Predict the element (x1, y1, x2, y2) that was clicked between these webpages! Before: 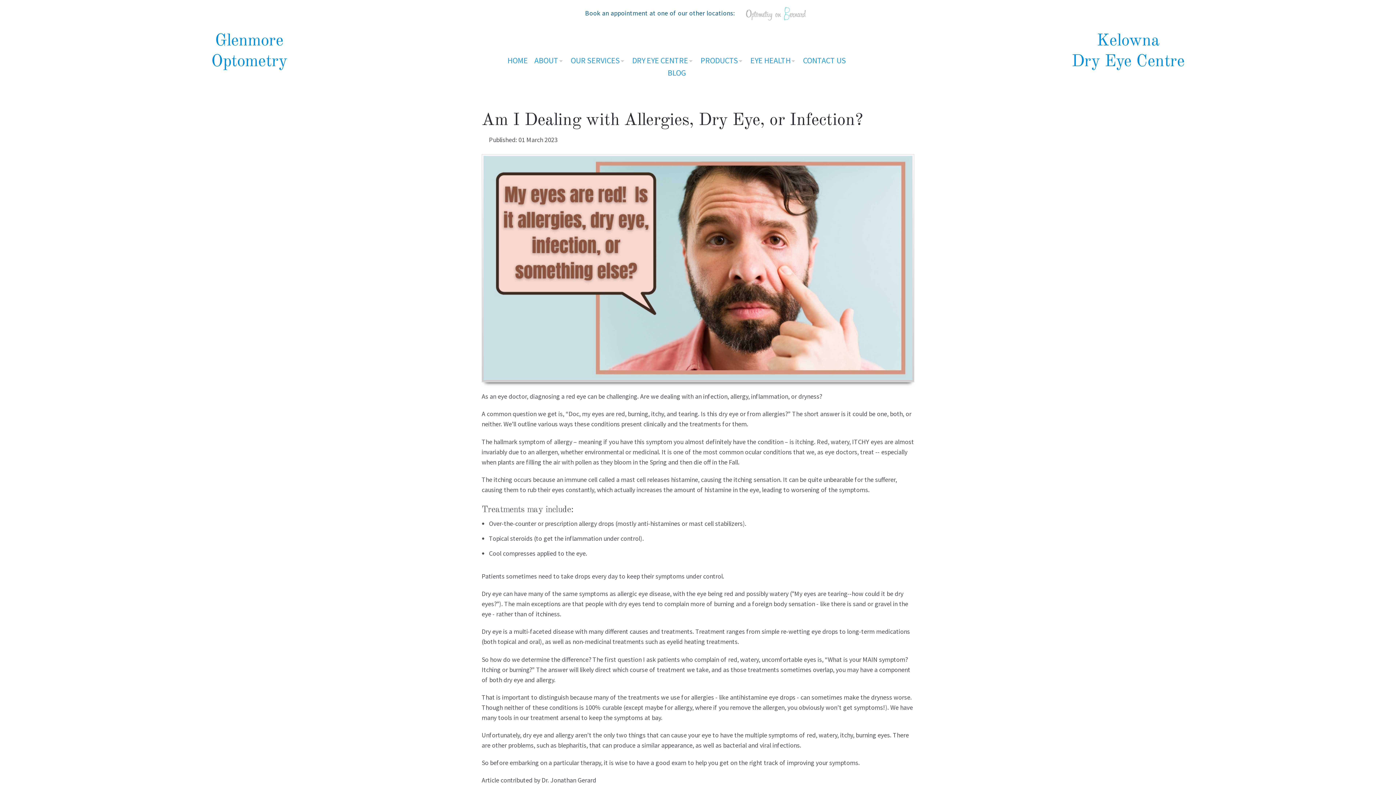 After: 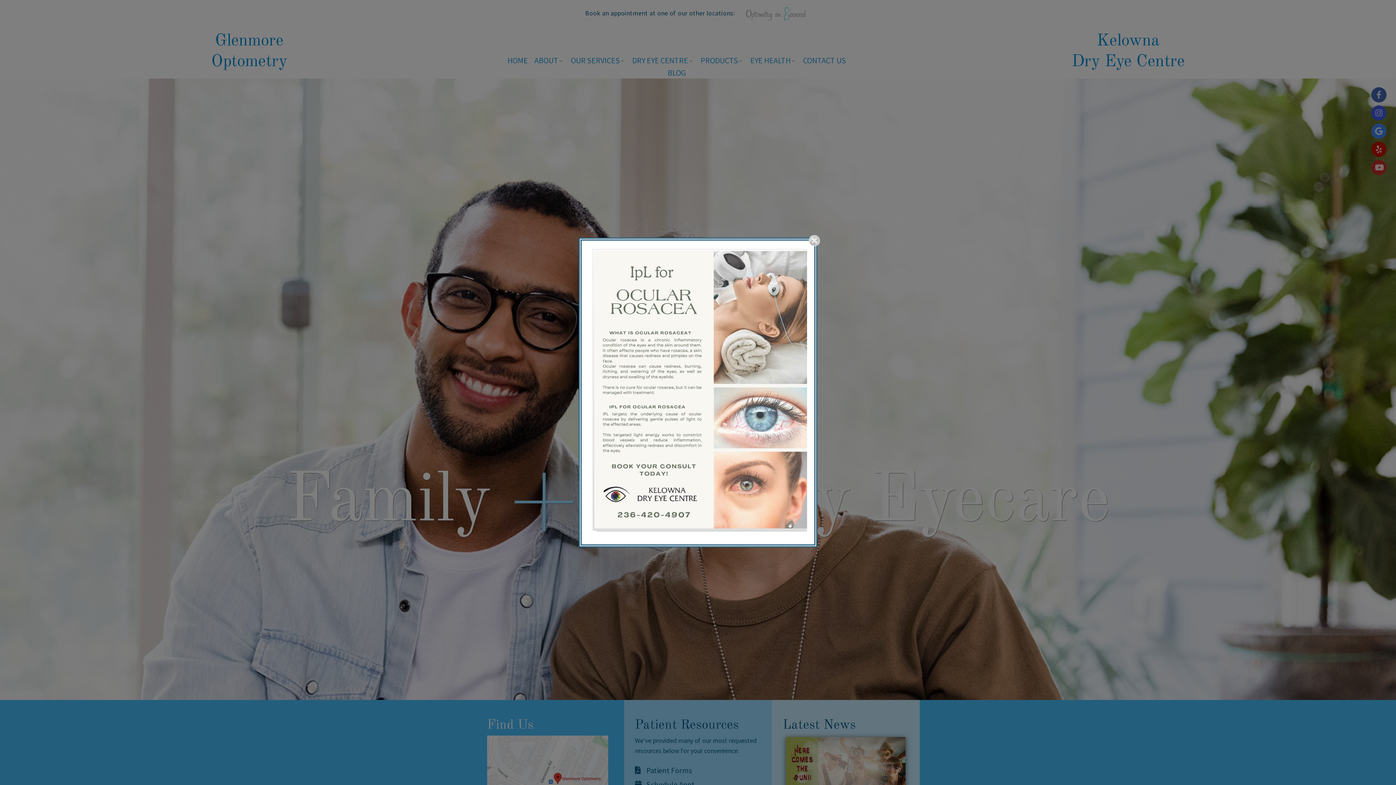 Action: label: HOME bbox: (504, 54, 531, 66)